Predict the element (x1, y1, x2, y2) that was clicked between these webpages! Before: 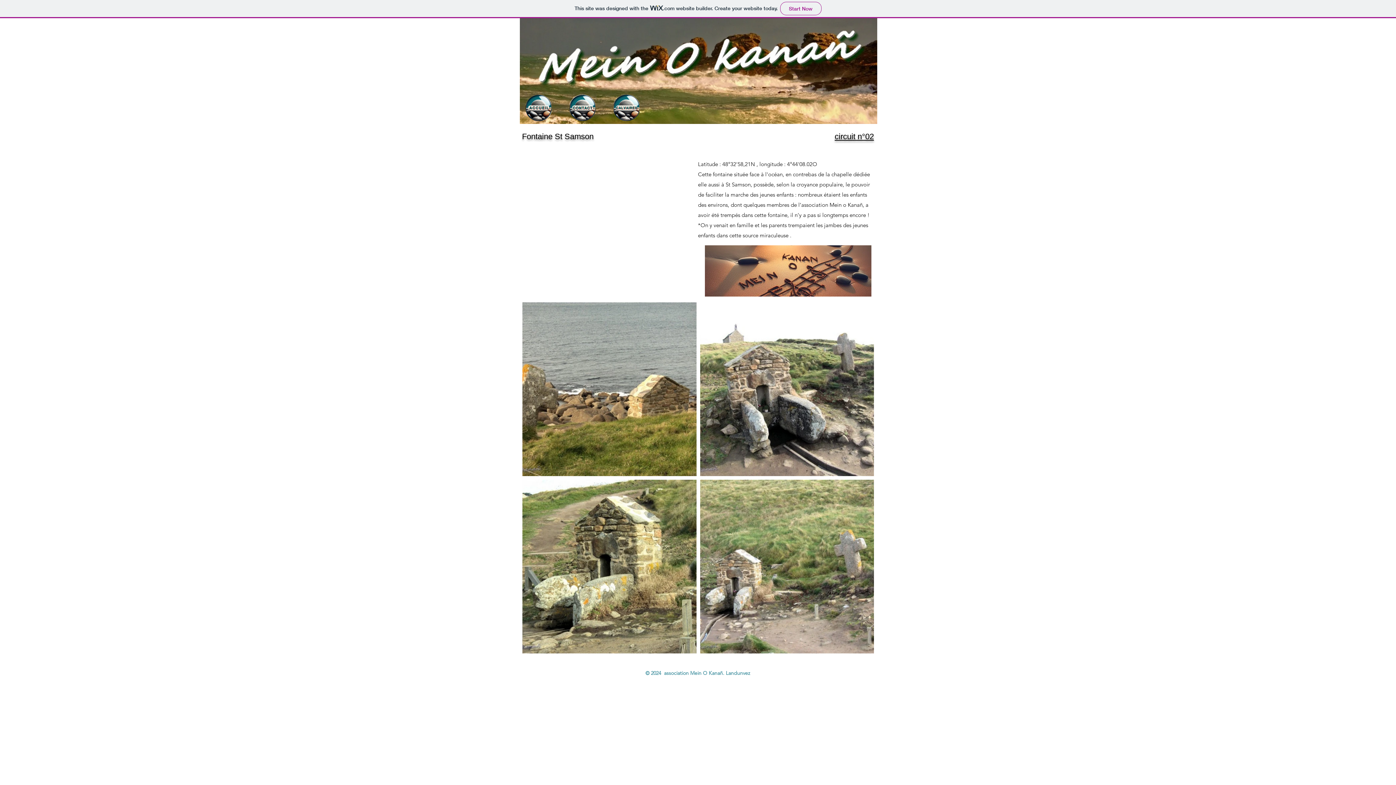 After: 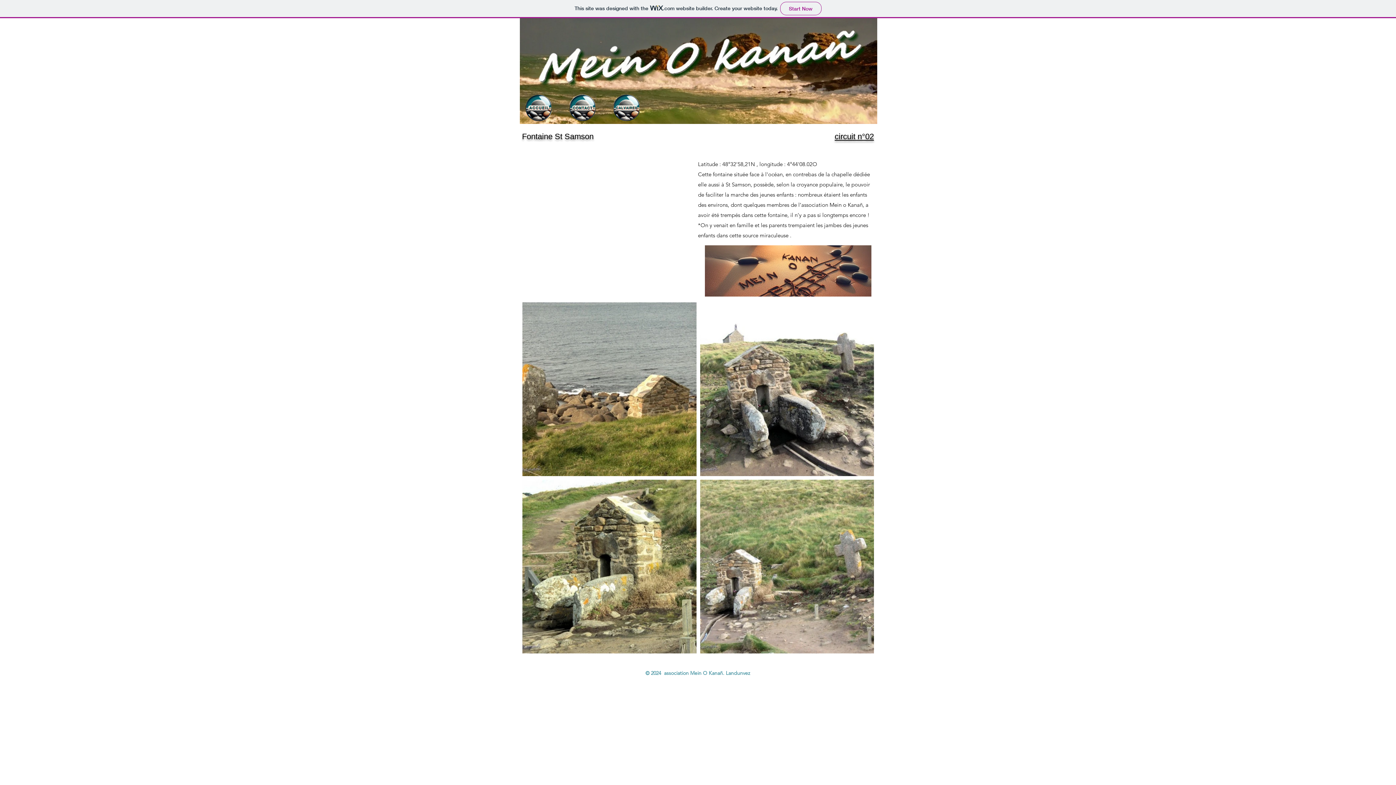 Action: bbox: (569, 94, 595, 121)